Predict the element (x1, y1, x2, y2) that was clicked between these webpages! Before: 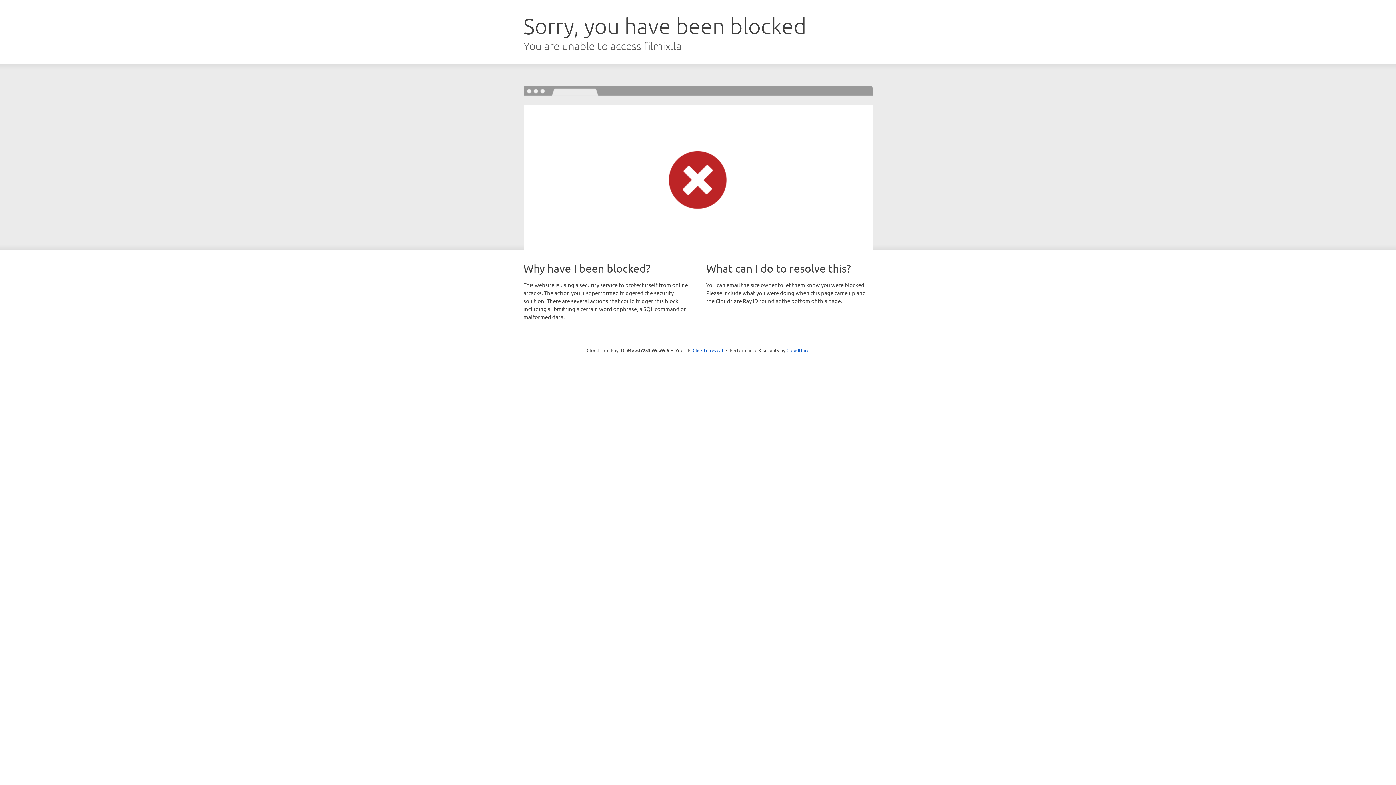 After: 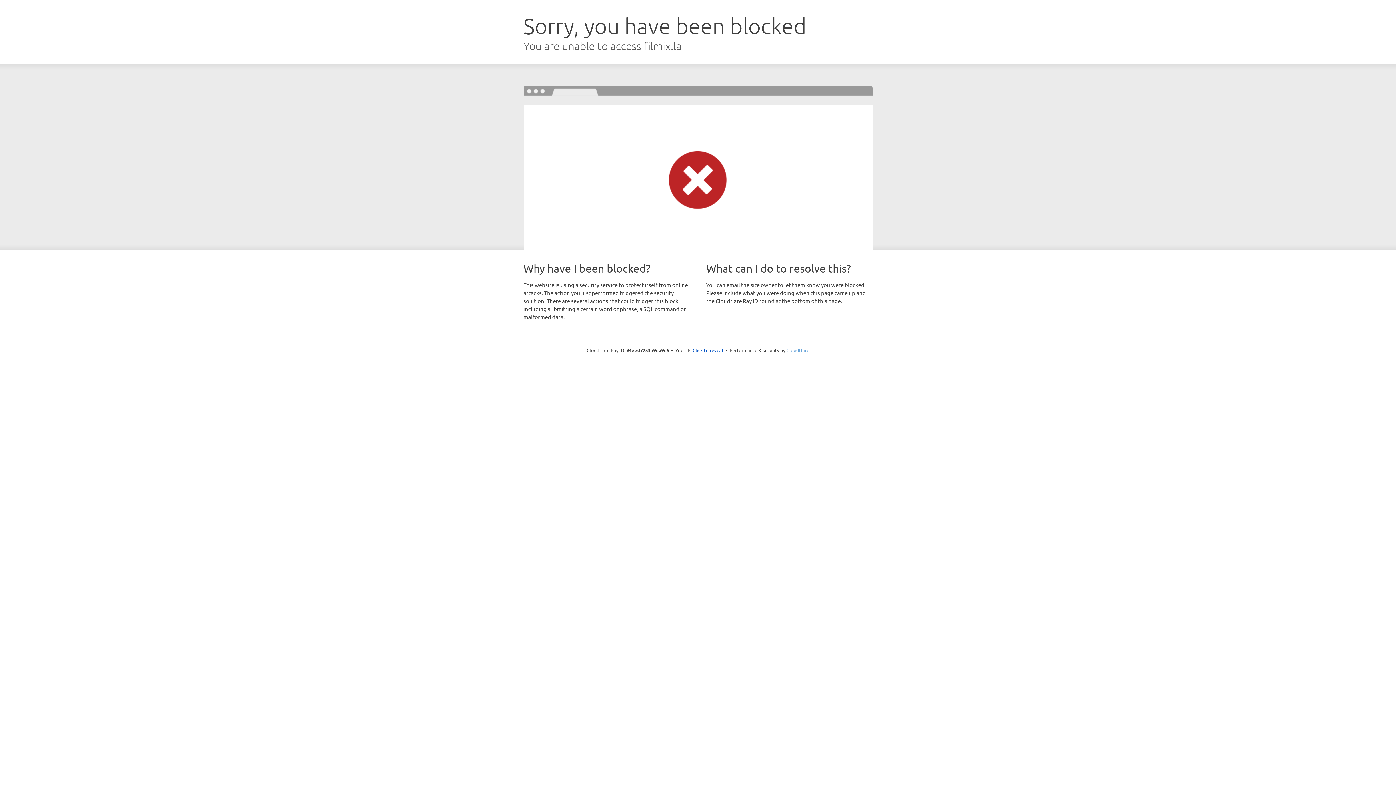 Action: label: Cloudflare bbox: (786, 347, 809, 353)